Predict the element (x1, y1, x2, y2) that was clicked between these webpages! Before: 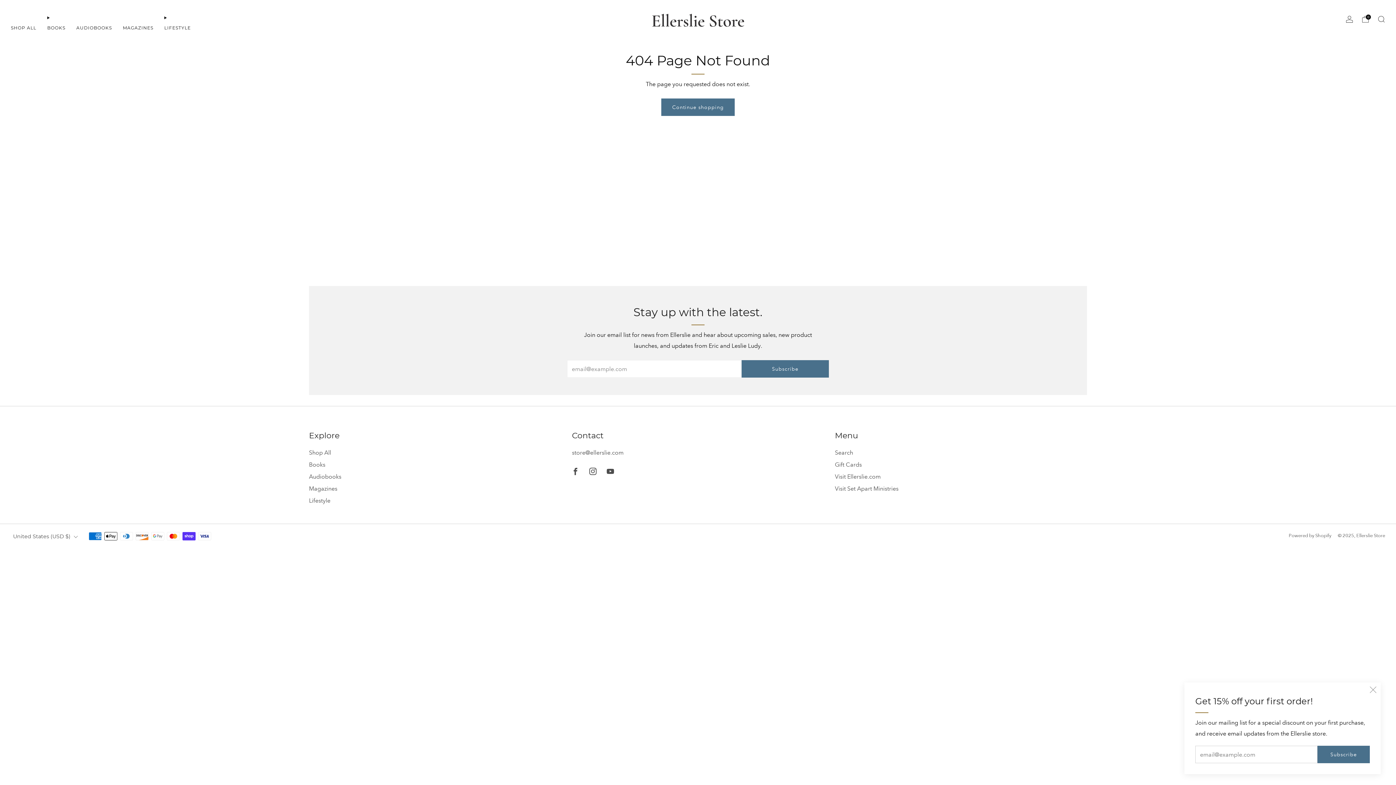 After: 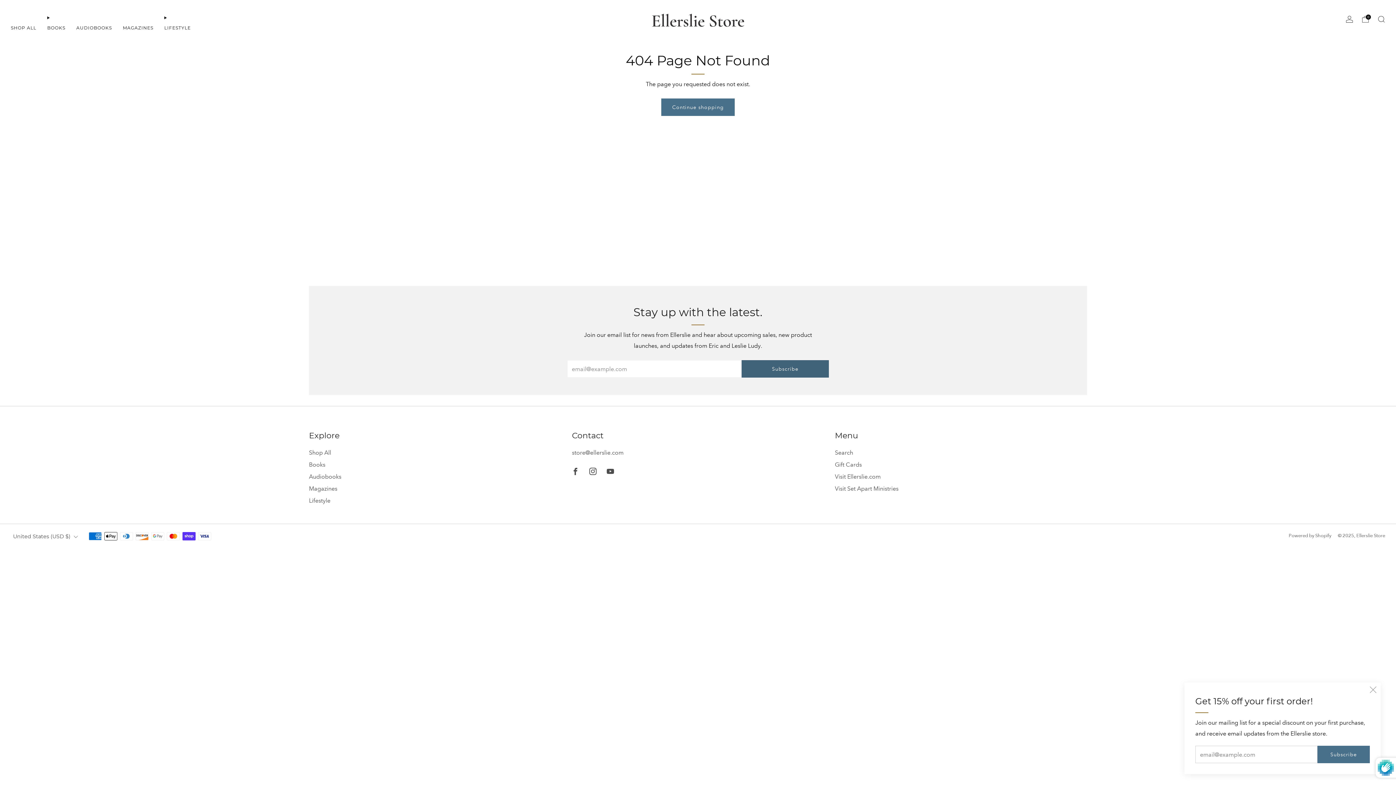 Action: label: Subscribe bbox: (741, 360, 829, 377)